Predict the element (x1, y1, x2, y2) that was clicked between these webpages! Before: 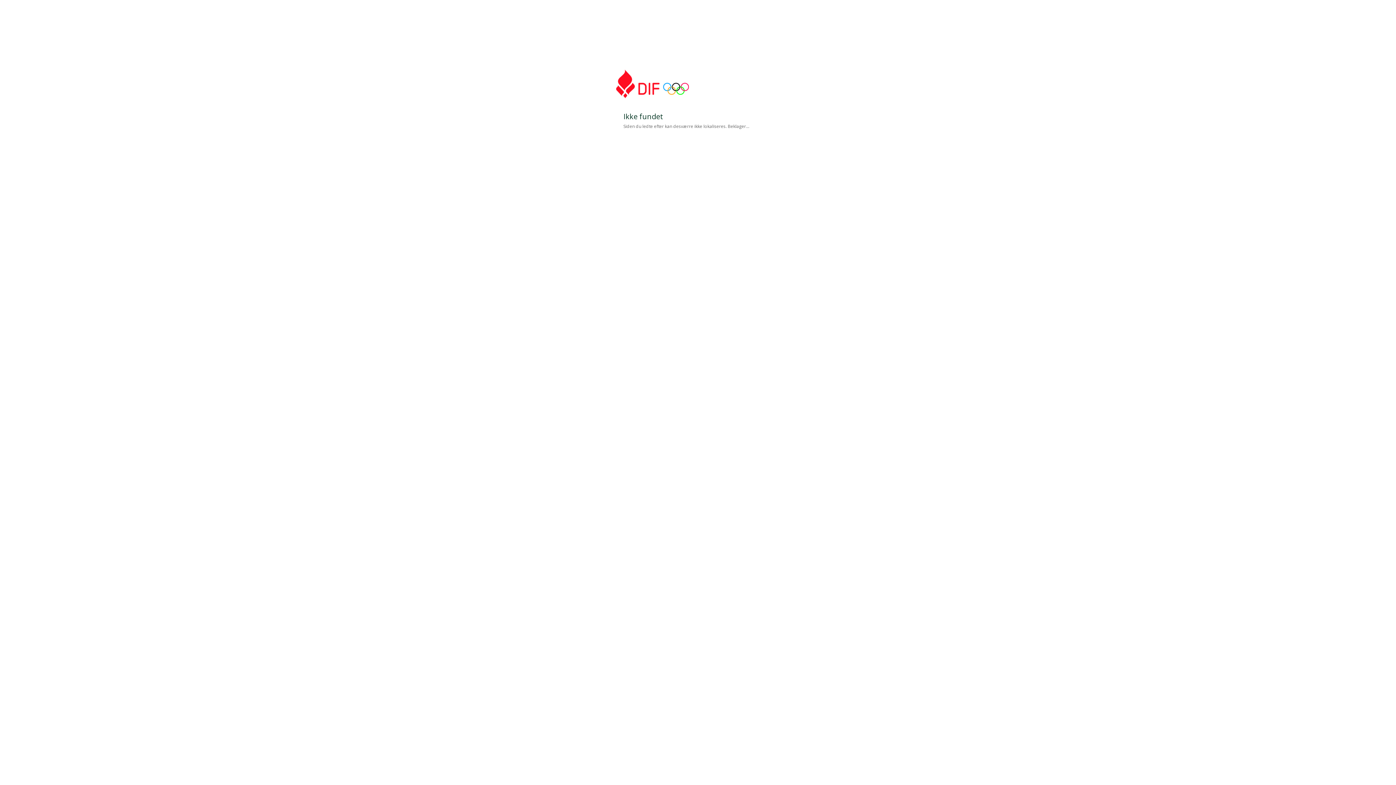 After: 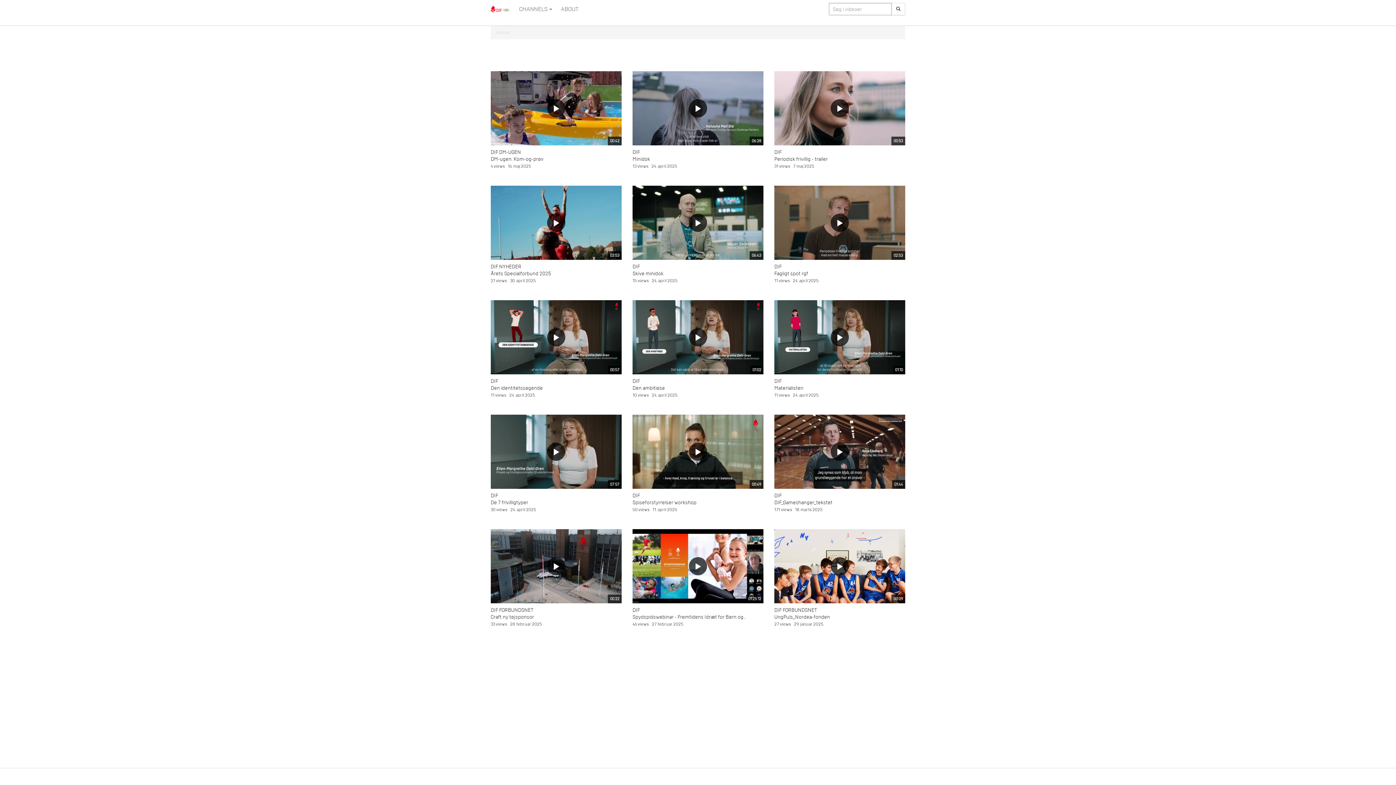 Action: bbox: (616, 96, 689, 104)